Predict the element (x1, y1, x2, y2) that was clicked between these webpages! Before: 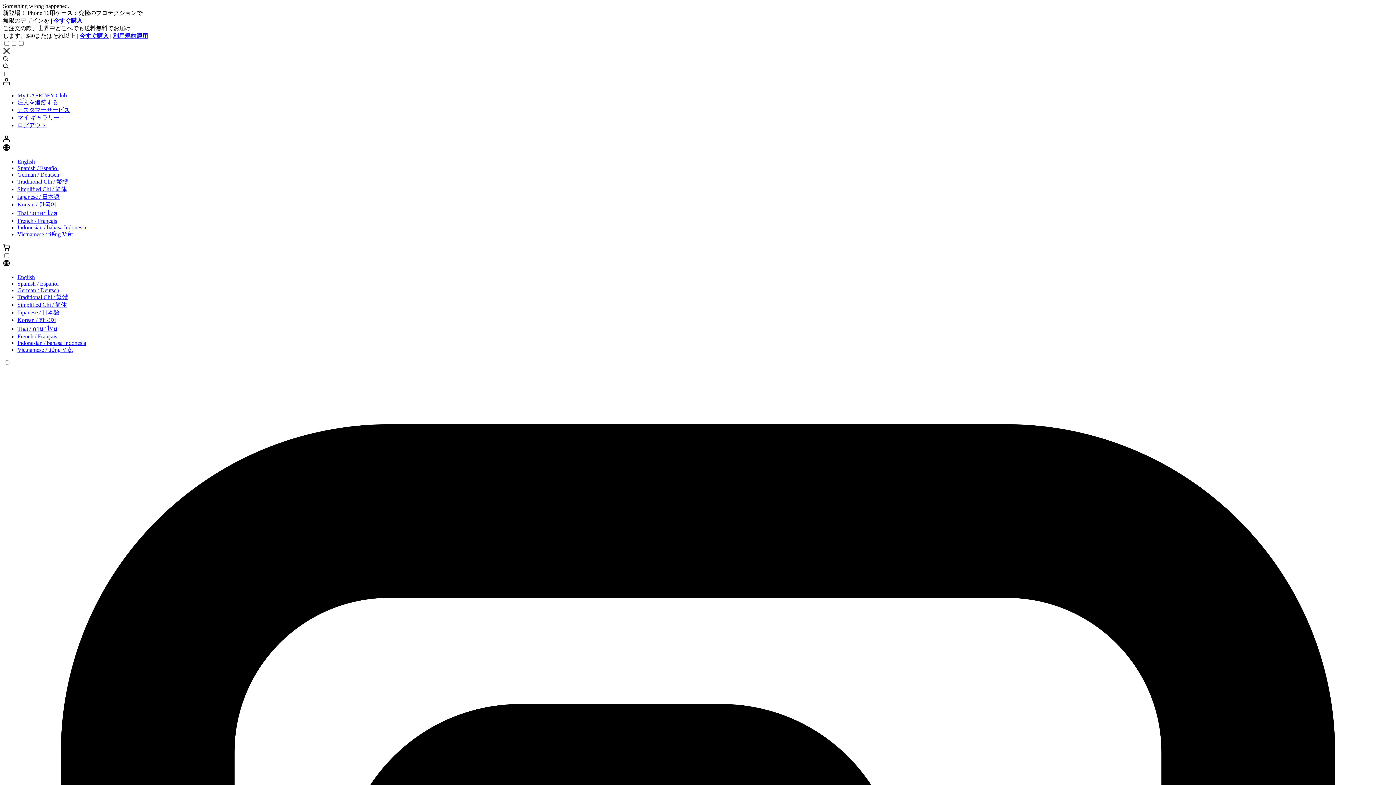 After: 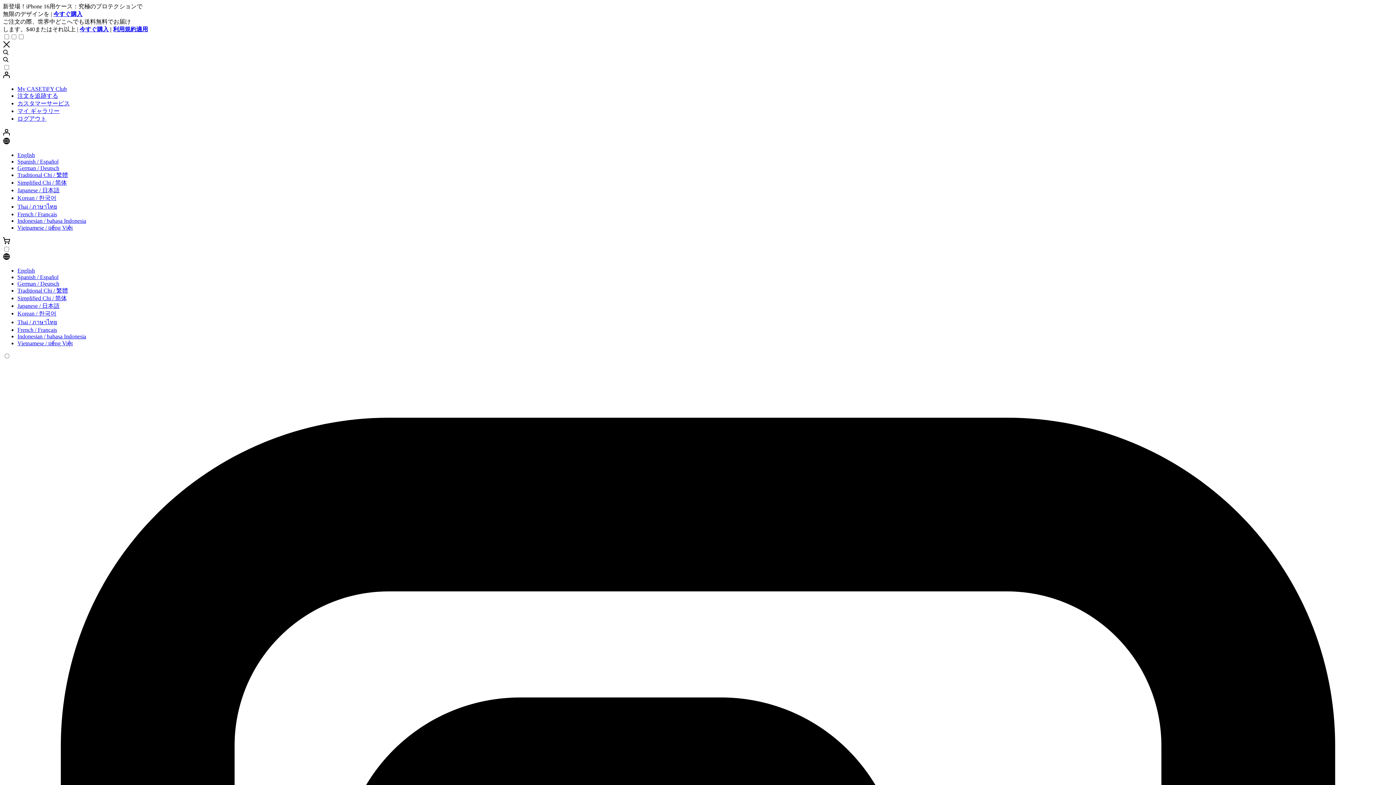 Action: bbox: (113, 32, 148, 38) label: 利用規約適用